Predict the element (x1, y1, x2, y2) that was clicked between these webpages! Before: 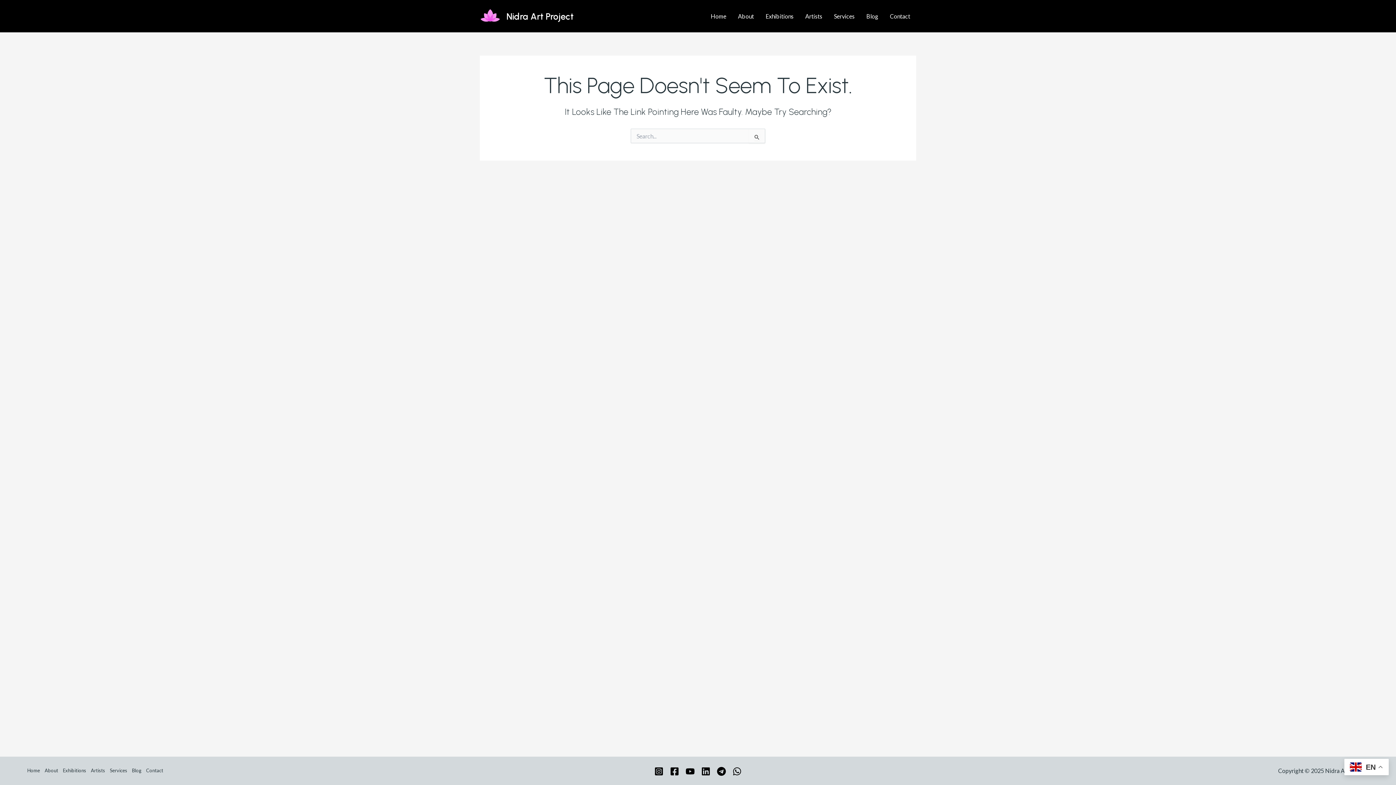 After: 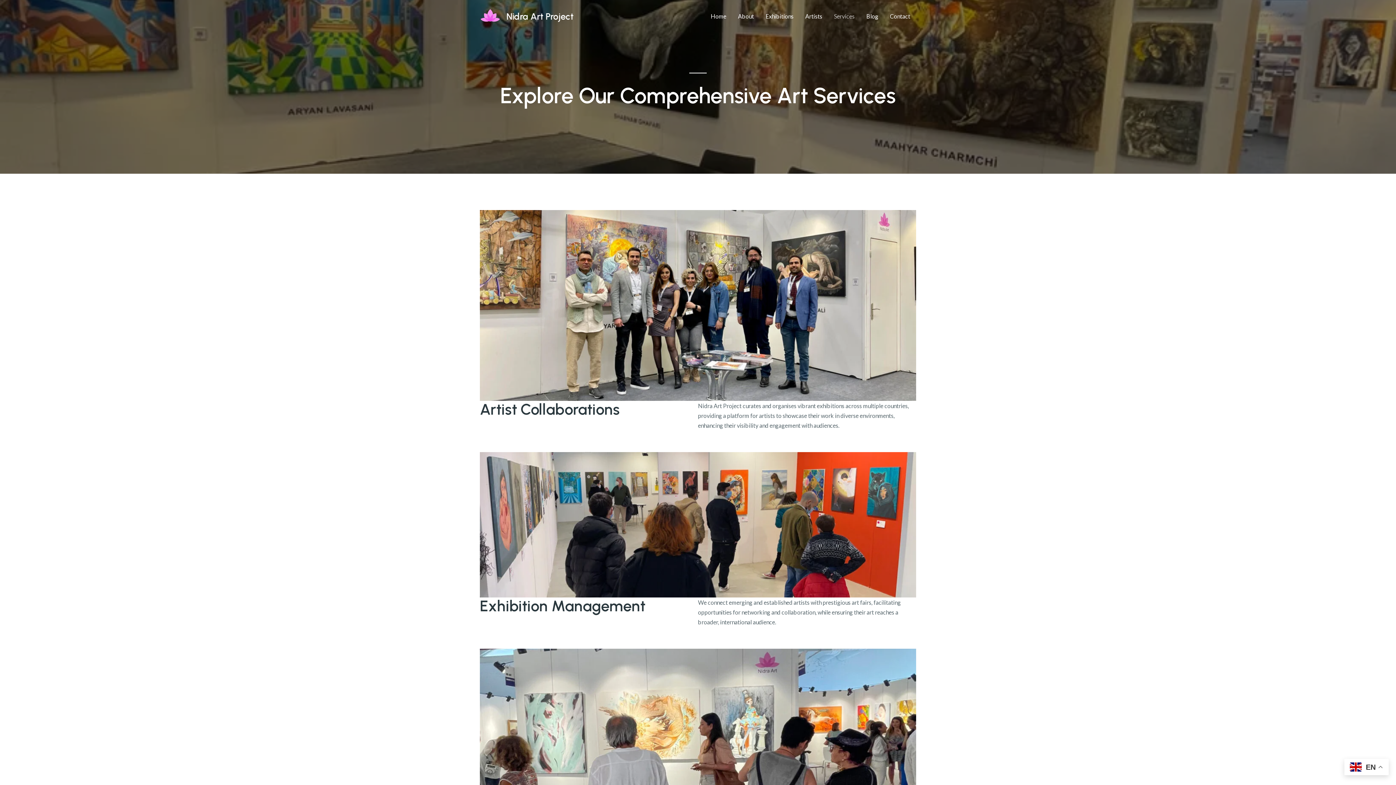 Action: label: Services bbox: (107, 766, 129, 776)